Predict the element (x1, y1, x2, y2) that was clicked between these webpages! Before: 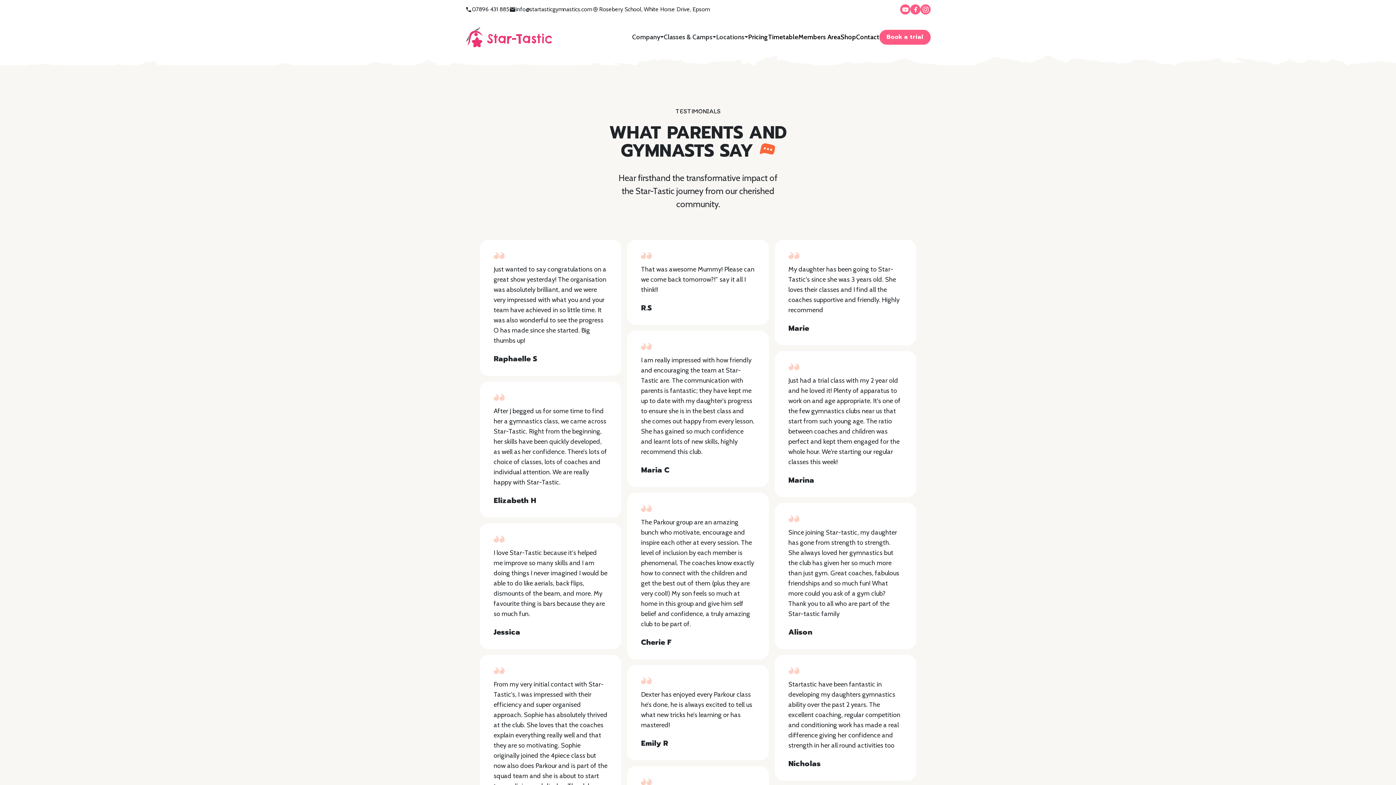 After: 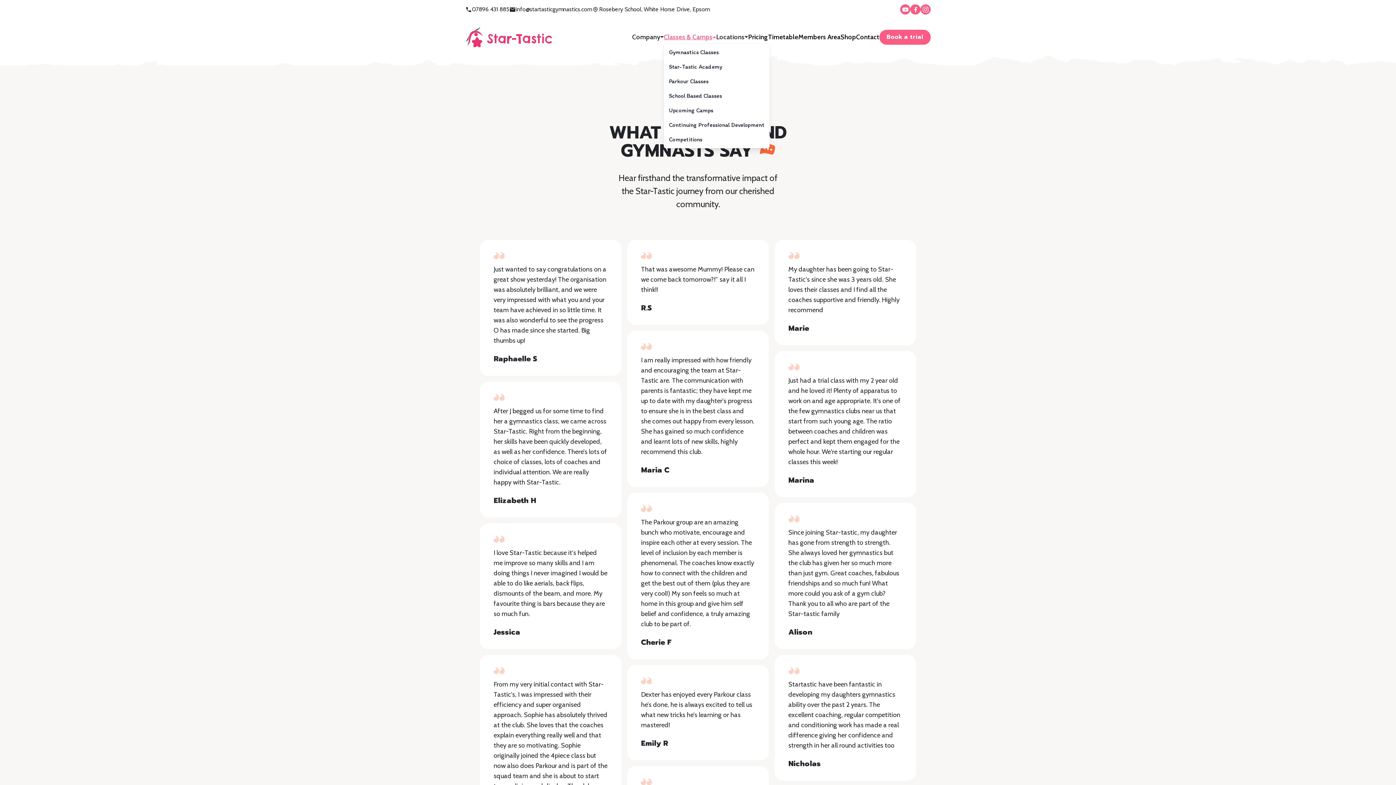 Action: bbox: (664, 33, 716, 40) label: Classes & Camps